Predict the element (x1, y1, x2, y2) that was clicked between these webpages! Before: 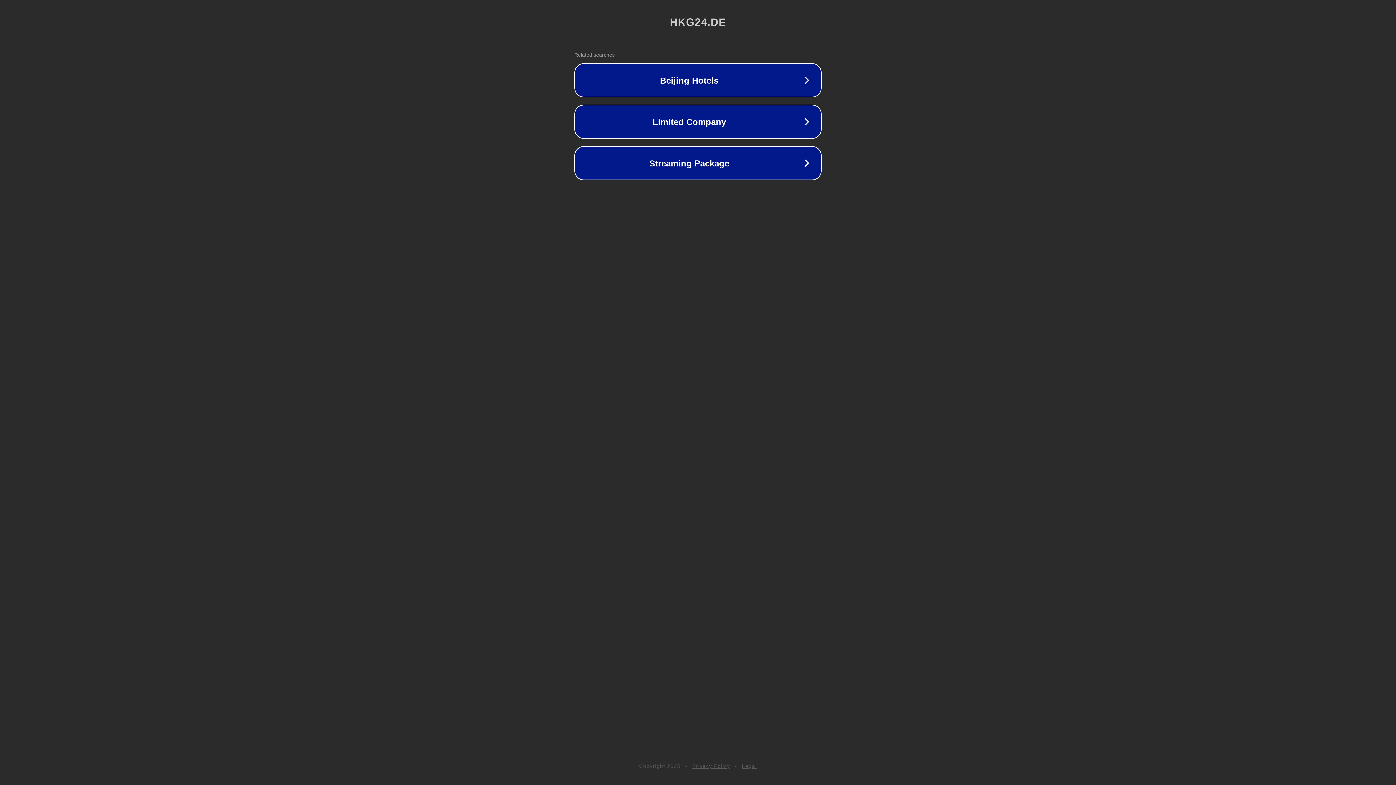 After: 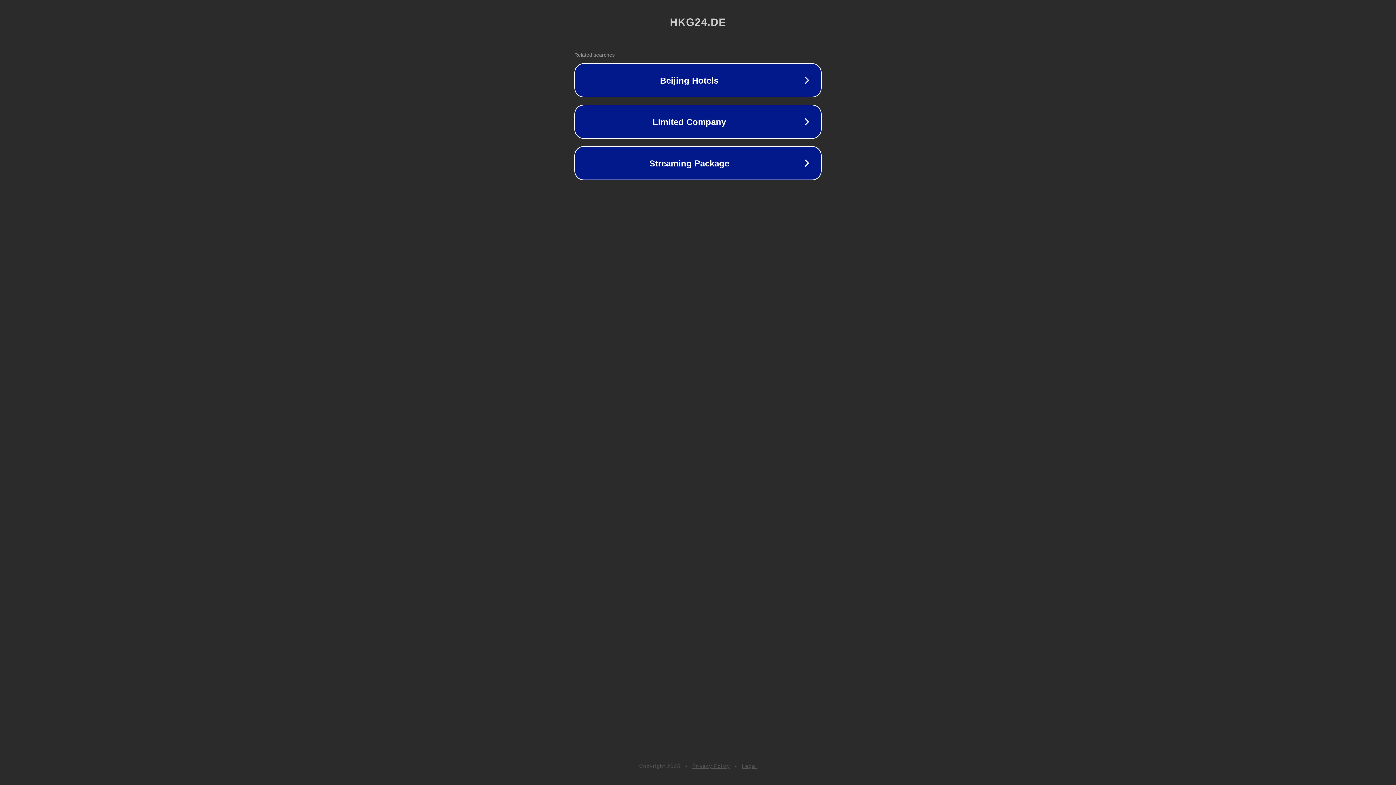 Action: label: Legal bbox: (742, 763, 757, 769)